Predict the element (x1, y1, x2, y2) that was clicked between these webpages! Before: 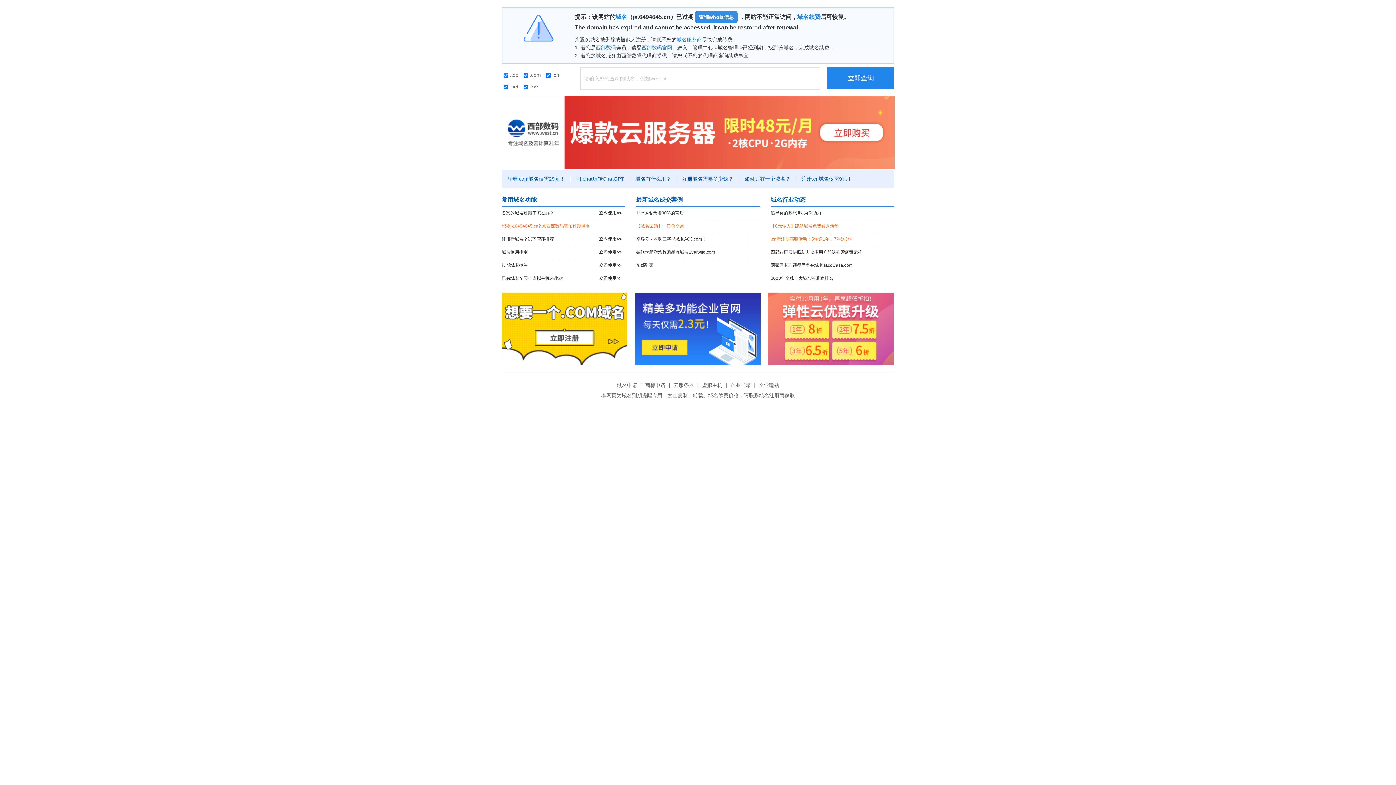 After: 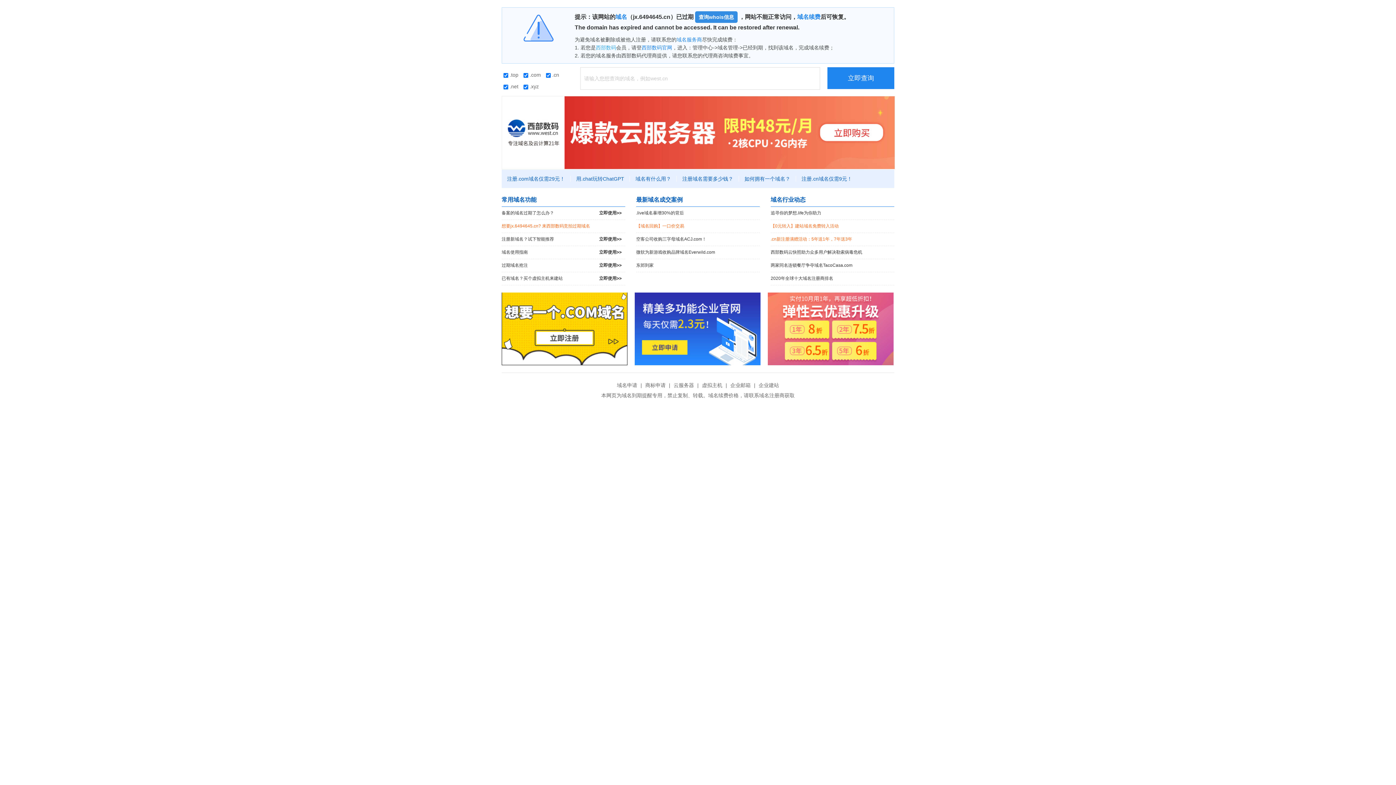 Action: label: 西部数码 bbox: (596, 44, 616, 50)